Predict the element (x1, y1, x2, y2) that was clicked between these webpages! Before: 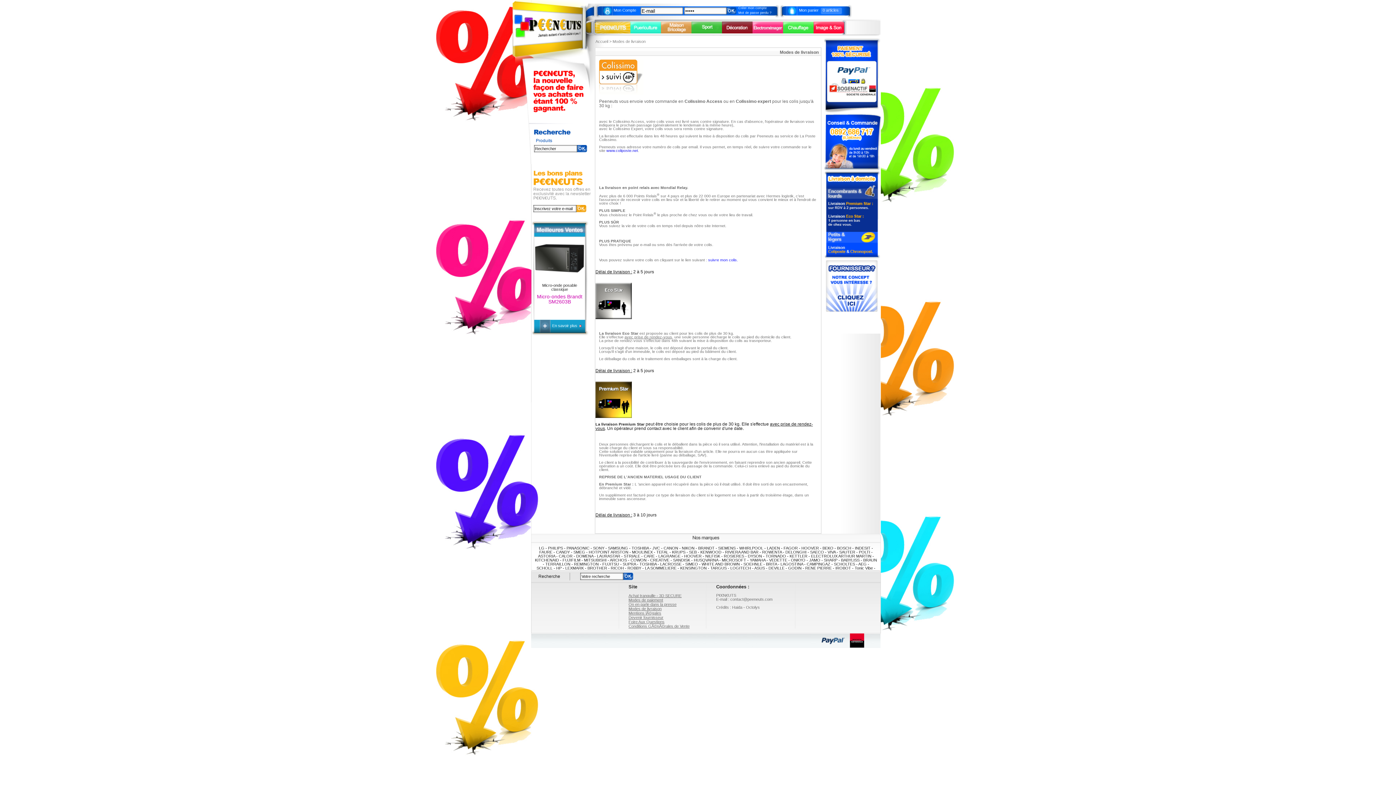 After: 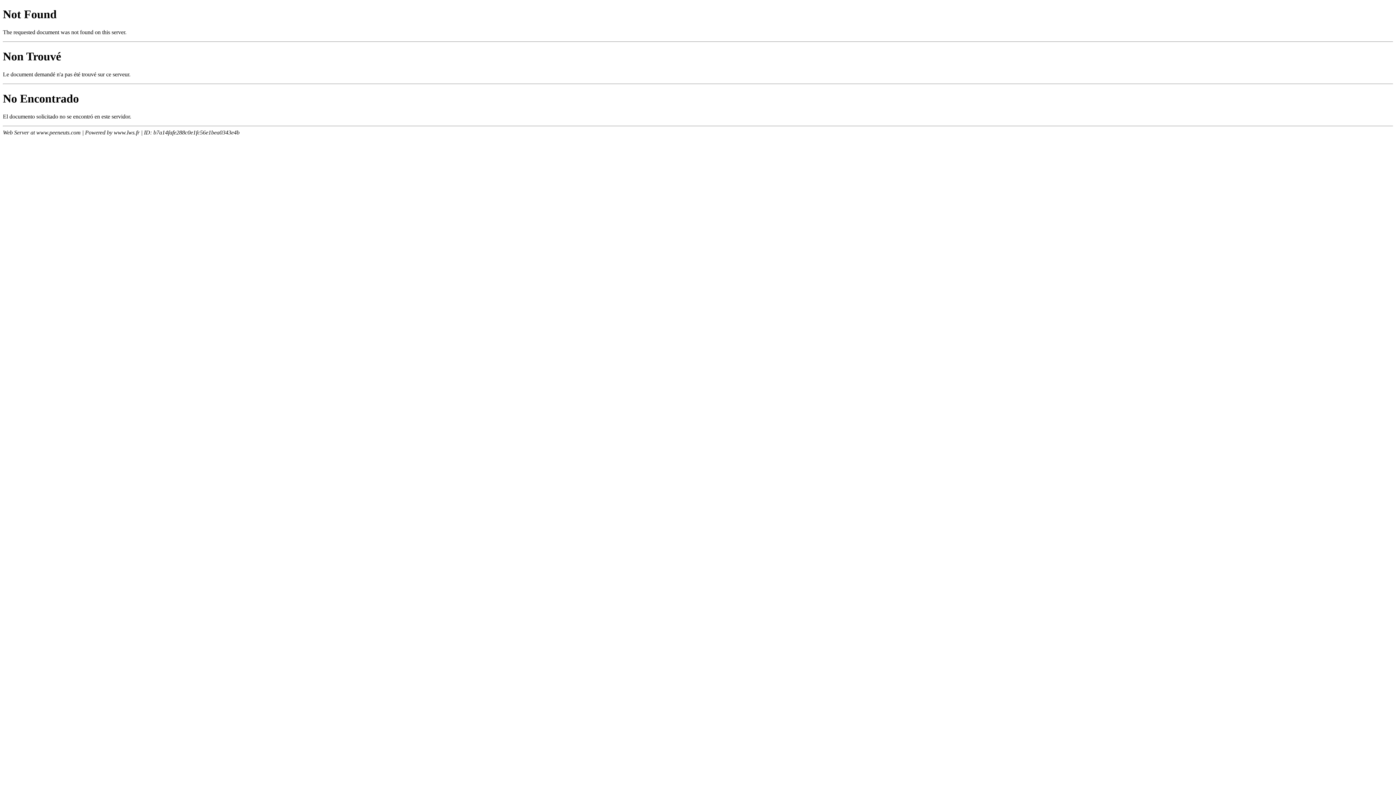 Action: bbox: (552, 323, 578, 328) label: En savoir plus 